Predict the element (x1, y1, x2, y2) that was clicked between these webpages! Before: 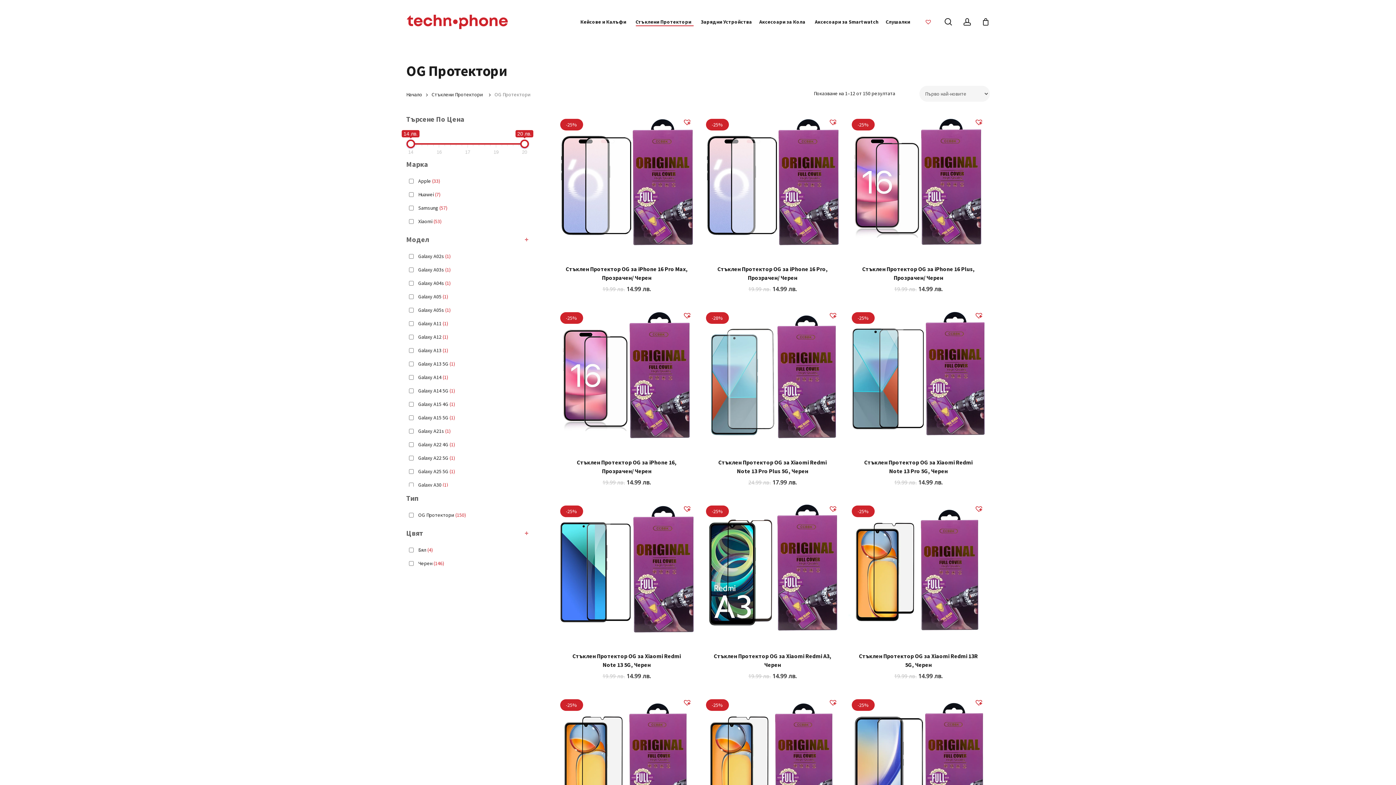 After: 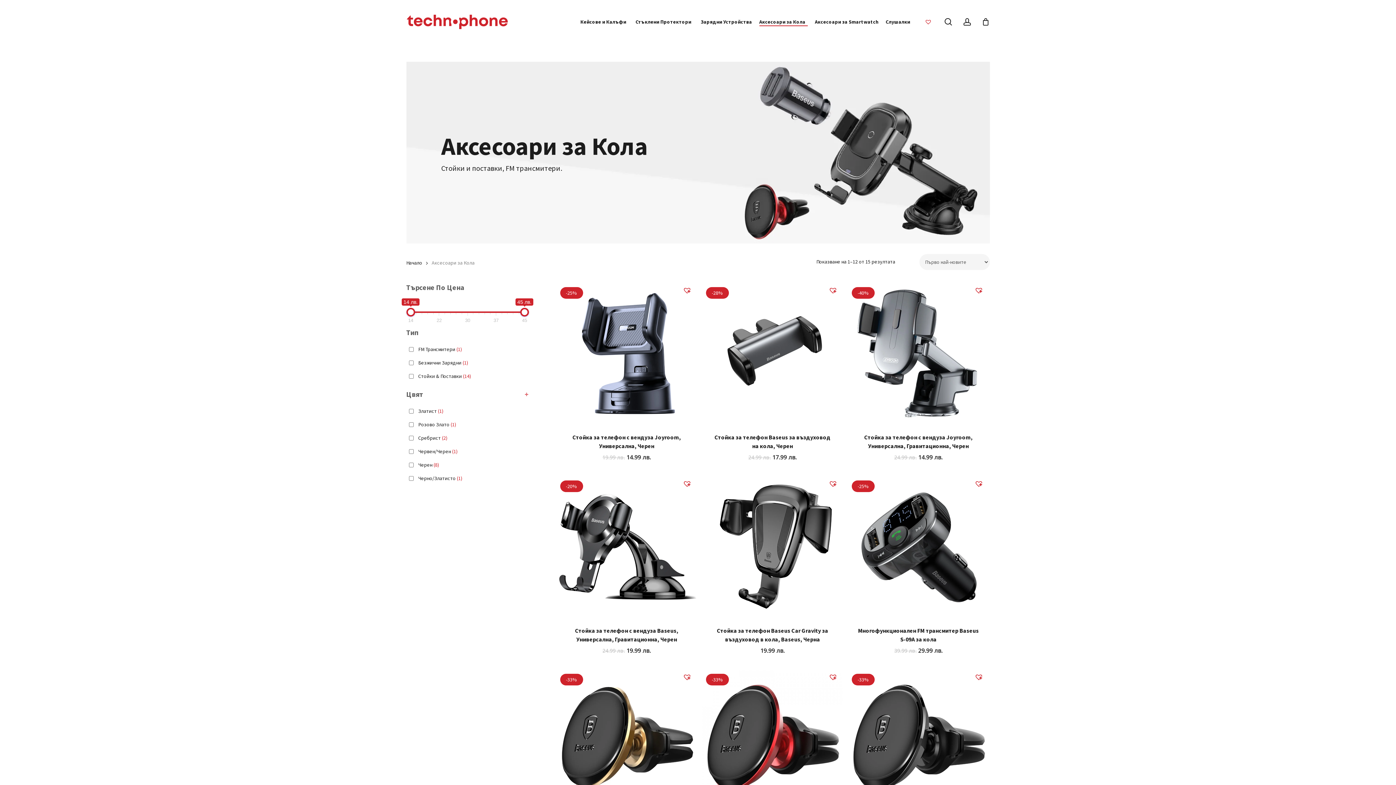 Action: bbox: (759, 17, 807, 26) label: Аксесоари за Кола  